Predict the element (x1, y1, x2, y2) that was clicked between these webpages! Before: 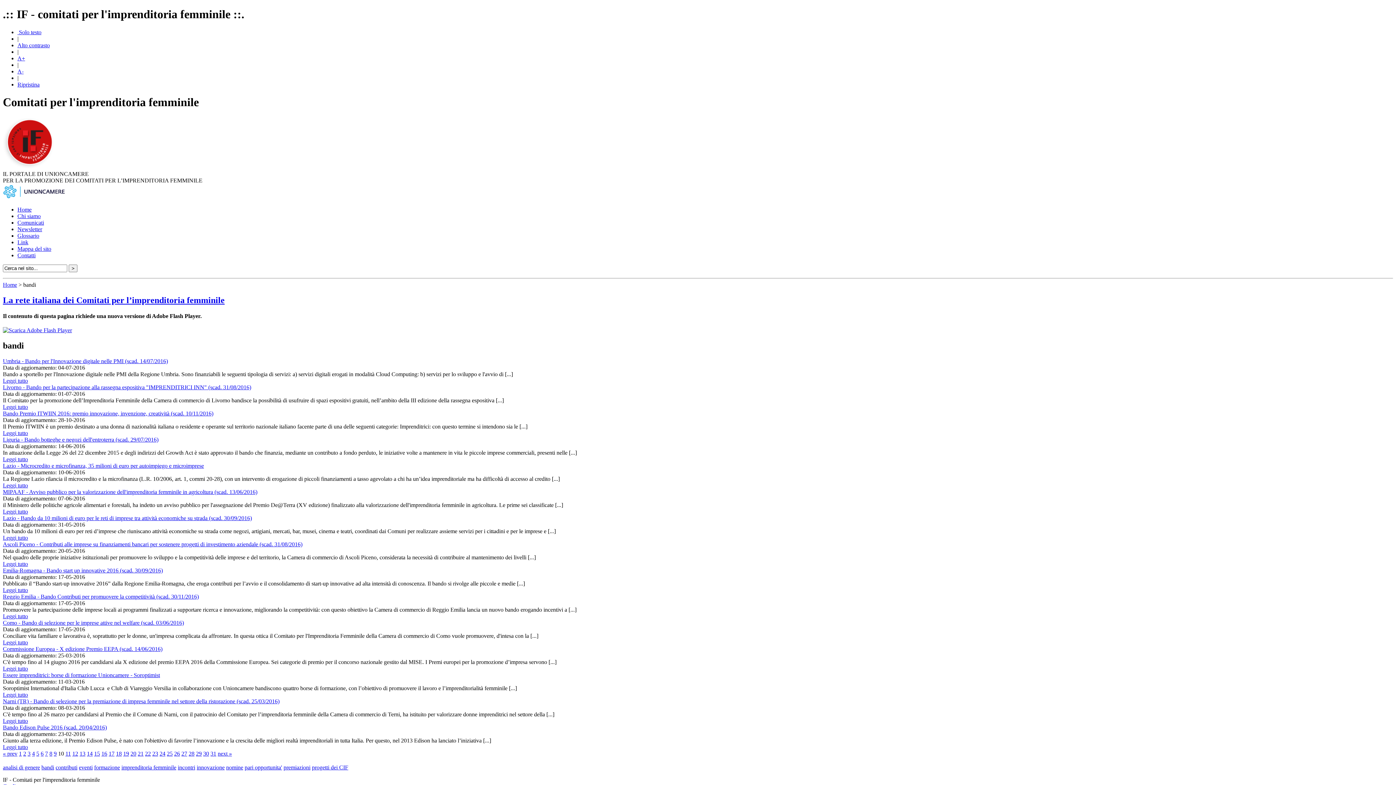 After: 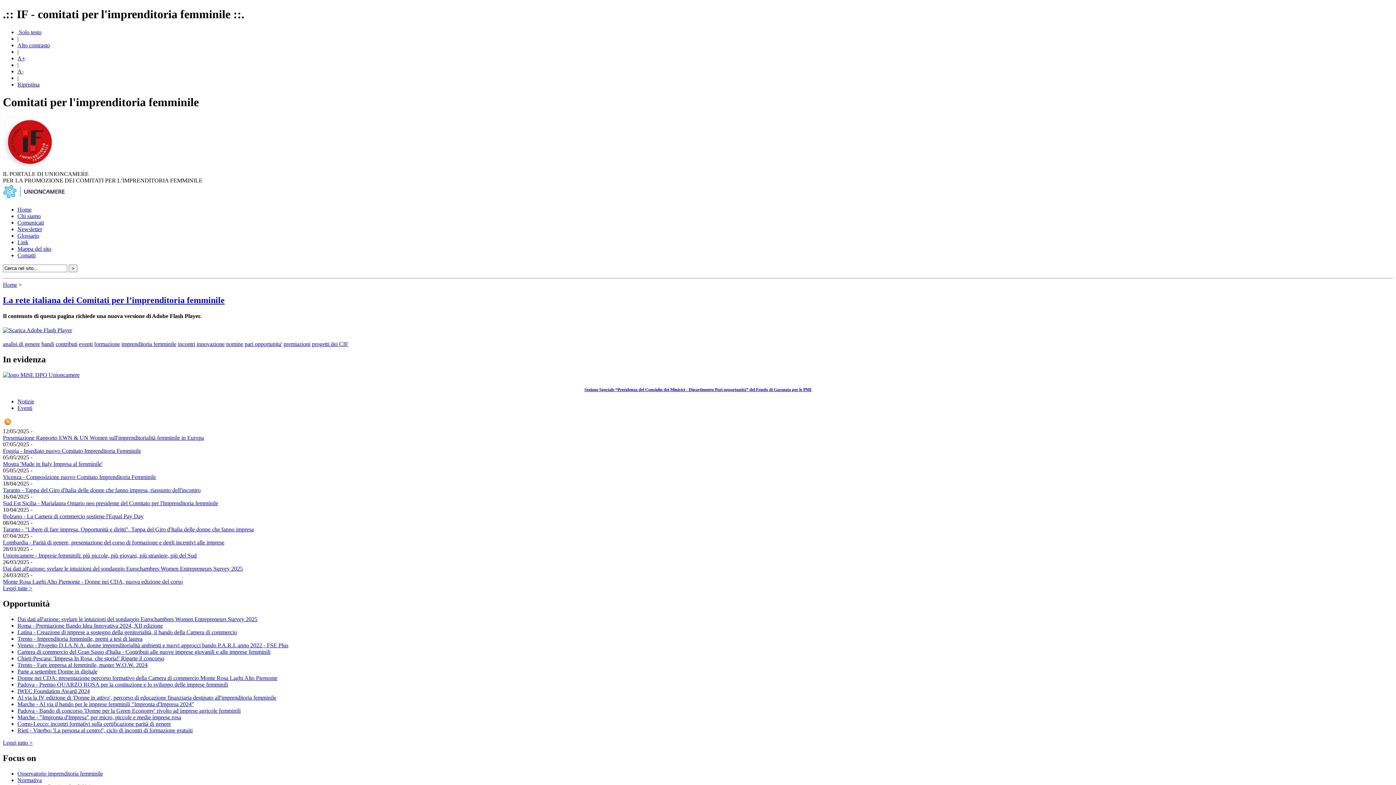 Action: label: Home bbox: (2, 281, 17, 287)